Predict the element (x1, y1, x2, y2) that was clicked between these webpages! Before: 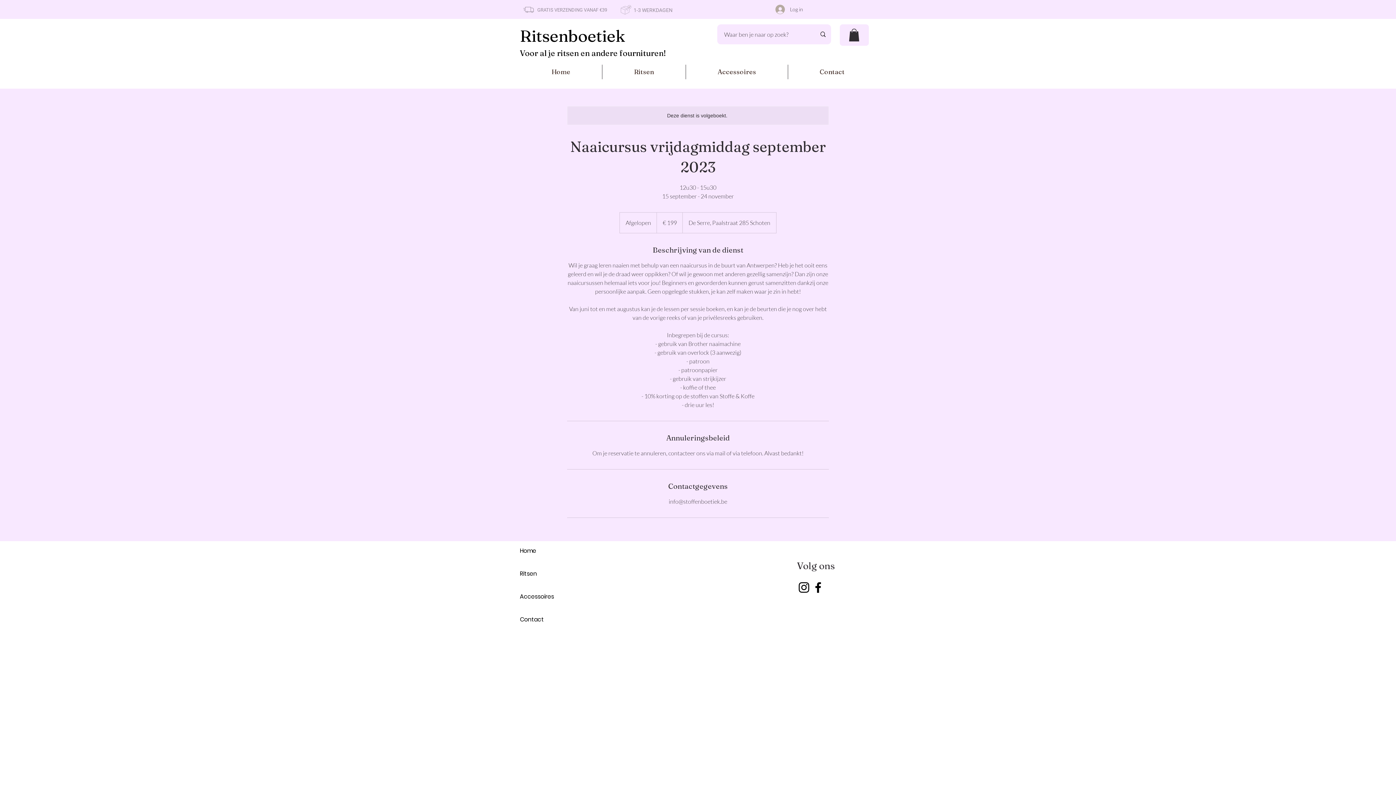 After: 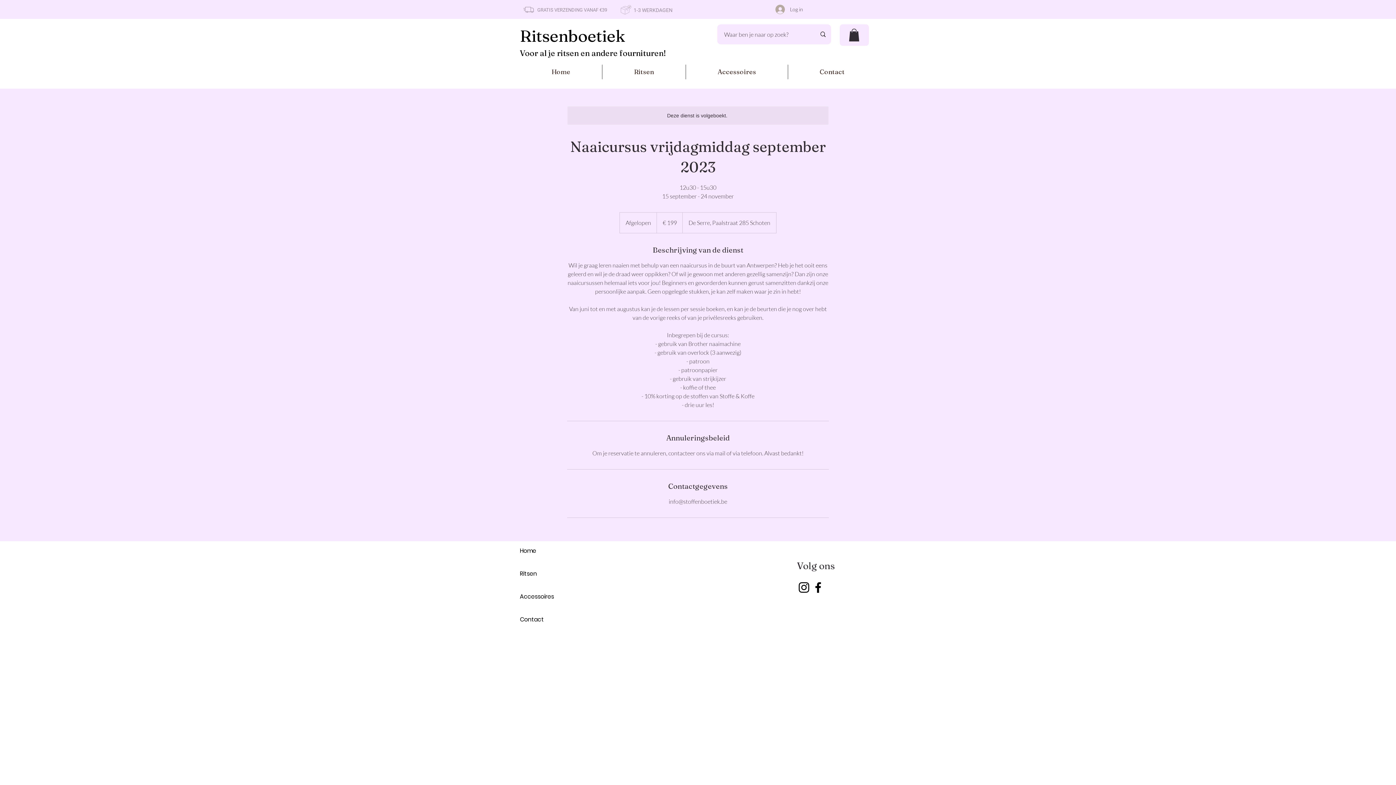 Action: label: Facebook bbox: (811, 580, 825, 594)